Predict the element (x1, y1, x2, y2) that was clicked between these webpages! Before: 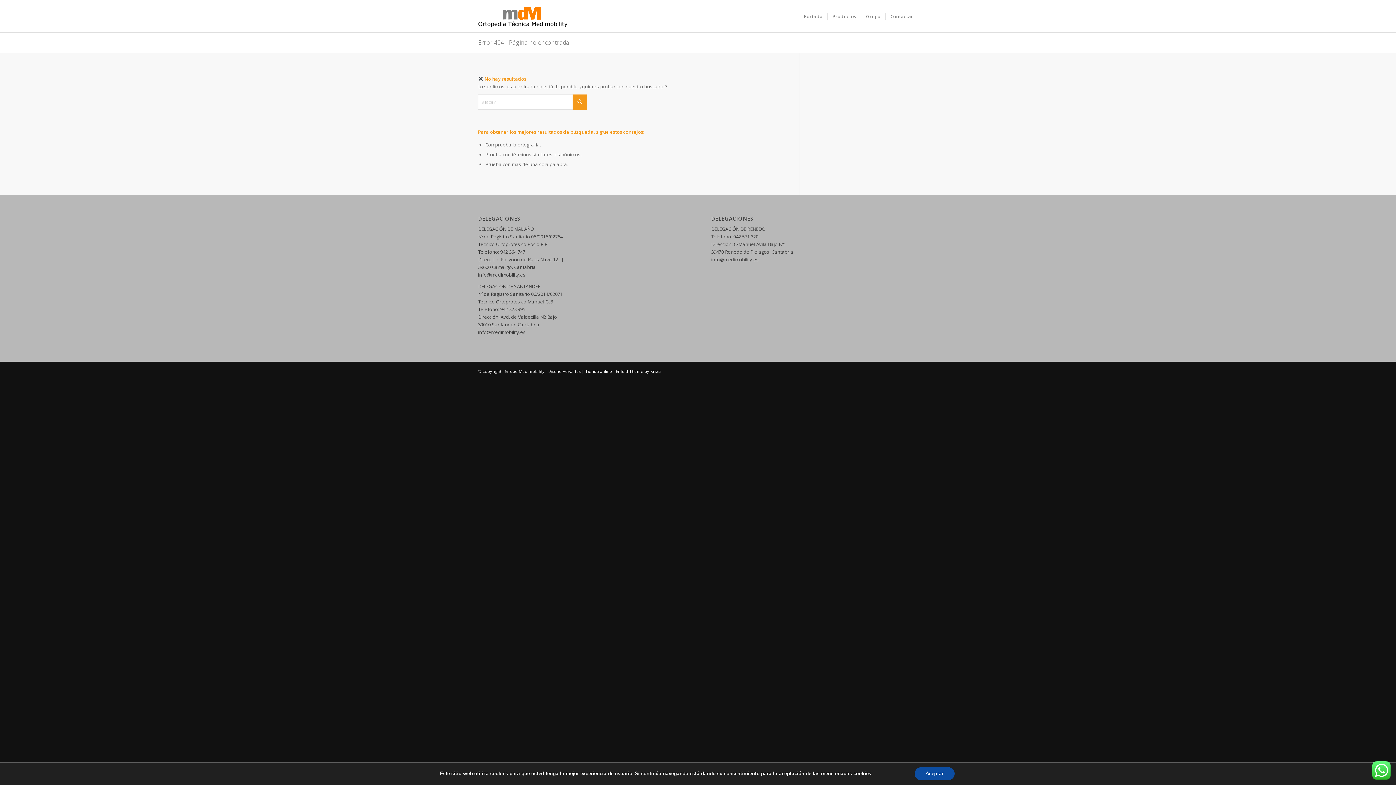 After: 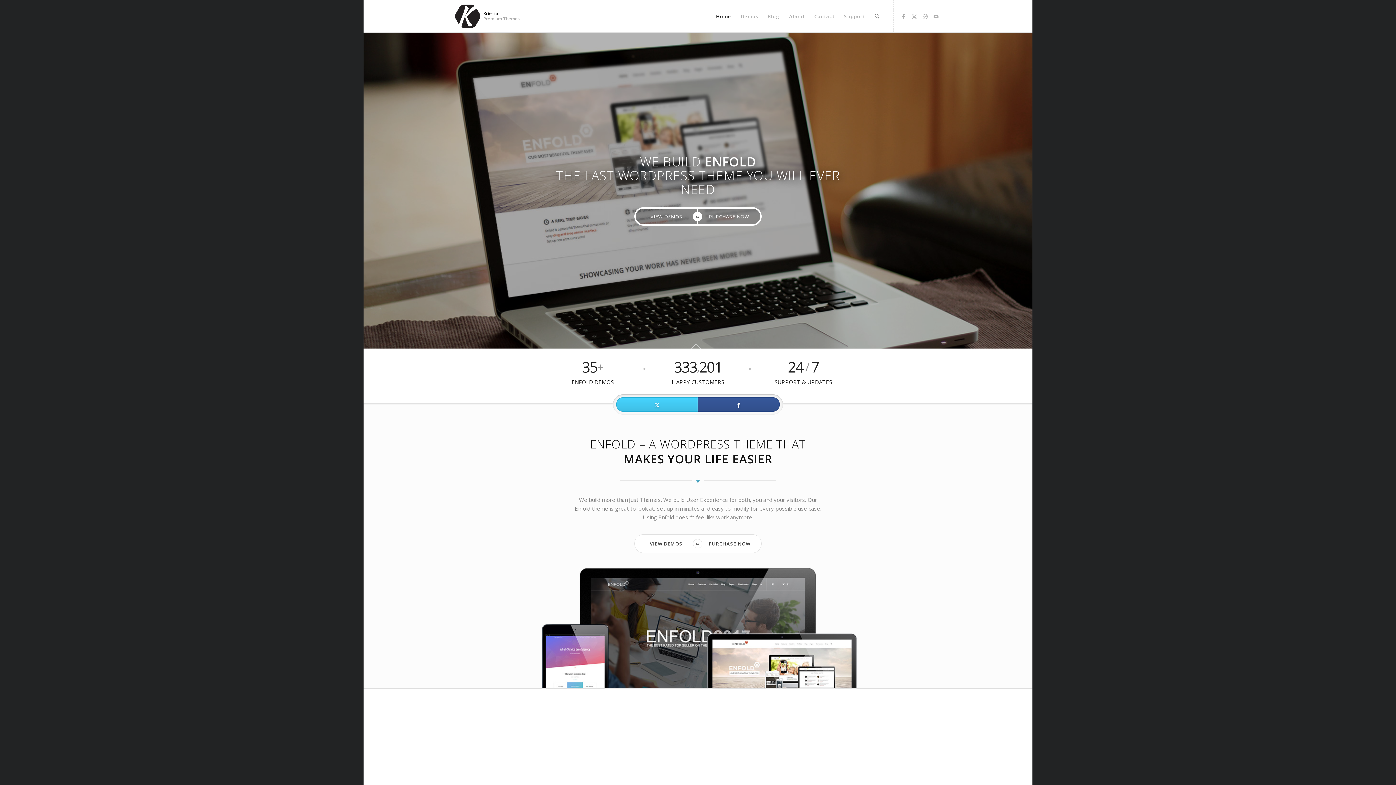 Action: label: Enfold Theme by Kriesi bbox: (616, 368, 661, 374)